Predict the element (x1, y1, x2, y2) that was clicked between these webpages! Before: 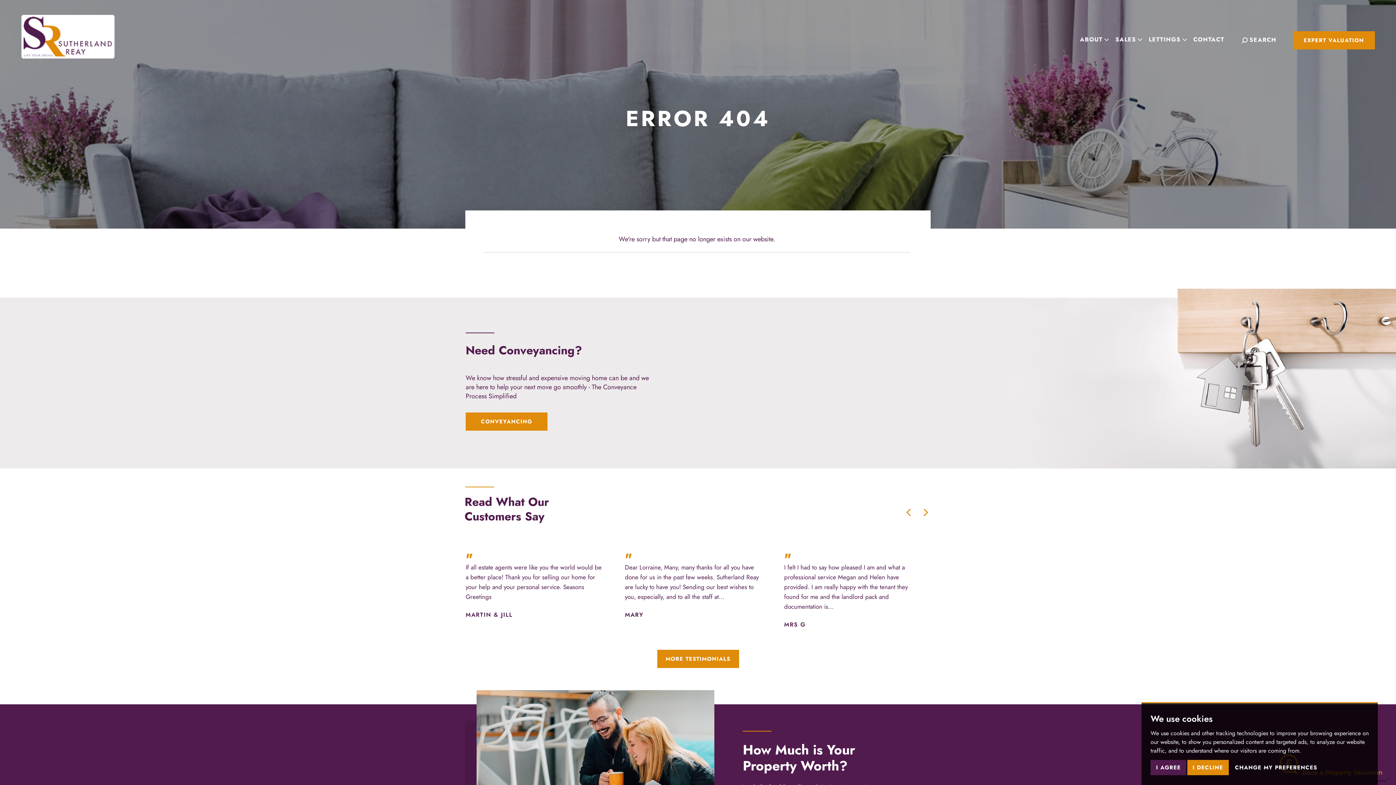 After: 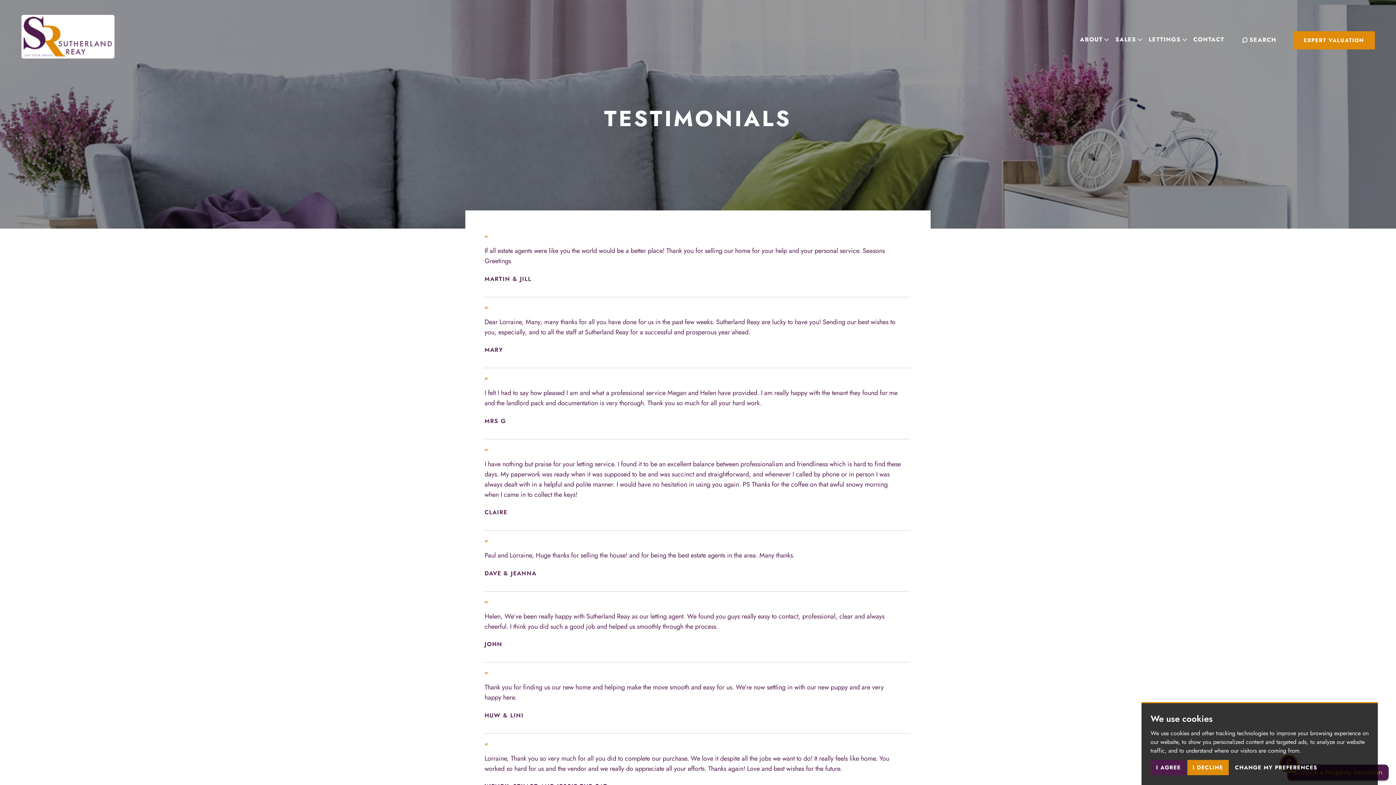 Action: bbox: (657, 650, 739, 668) label: MORE TESTIMONIALS